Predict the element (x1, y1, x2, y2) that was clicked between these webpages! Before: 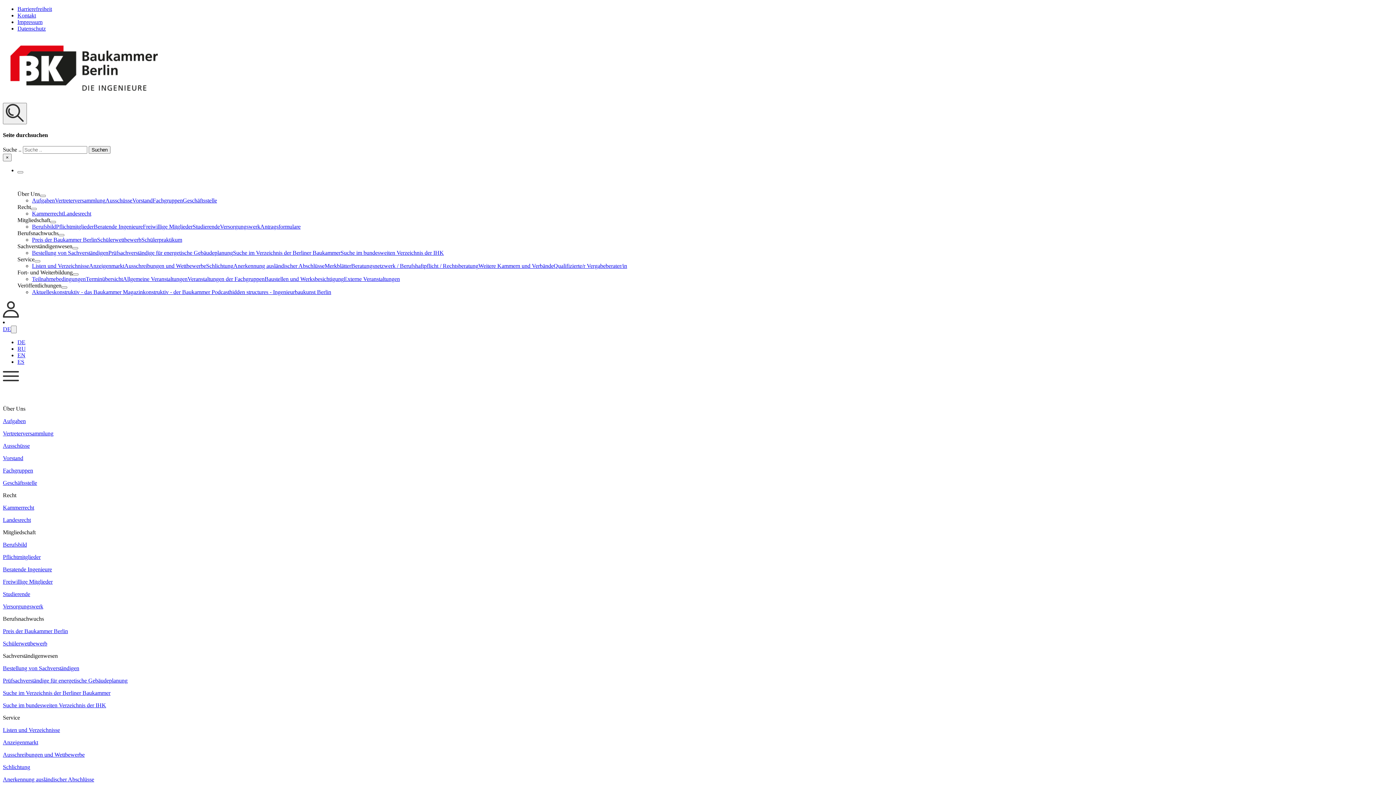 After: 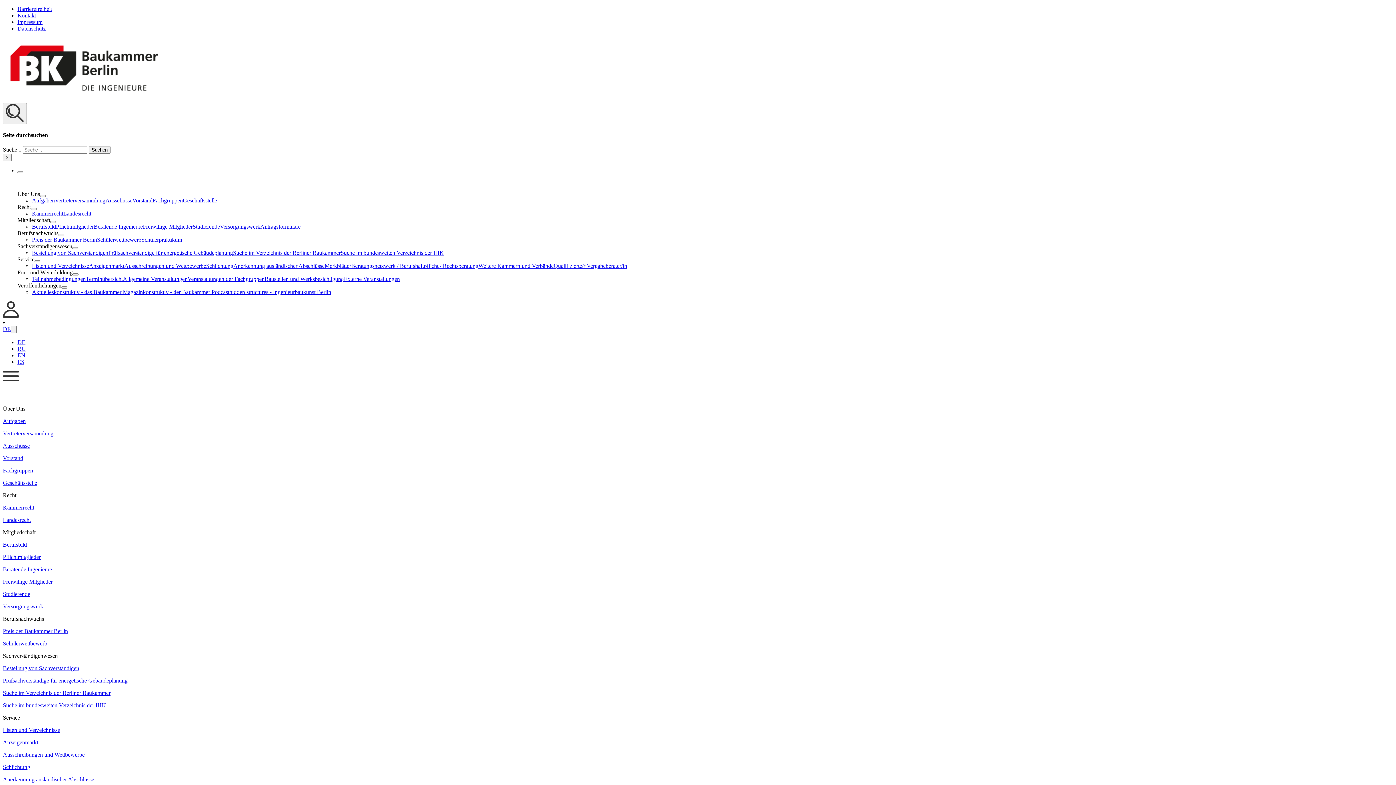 Action: bbox: (124, 263, 206, 269) label: Ausschreibungen und Wettbewerbe